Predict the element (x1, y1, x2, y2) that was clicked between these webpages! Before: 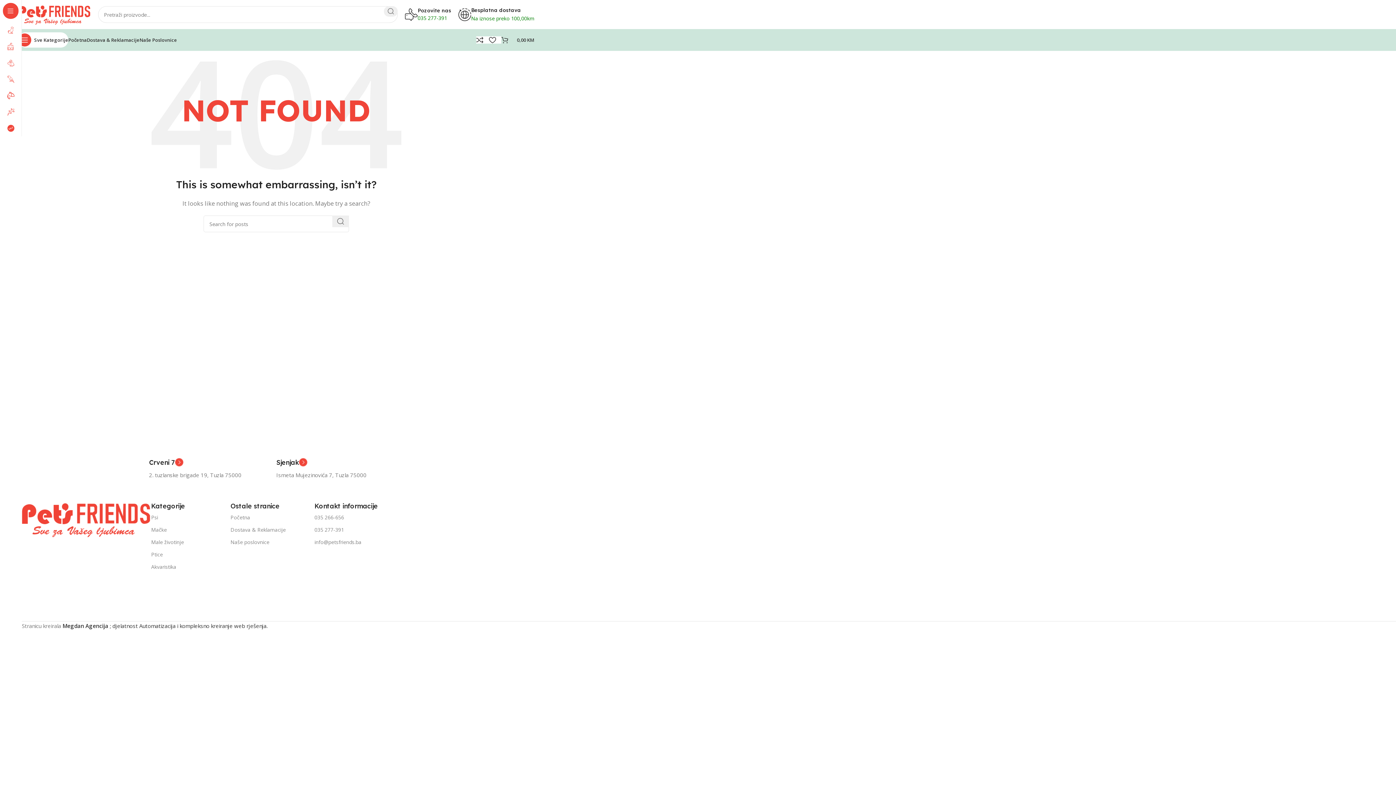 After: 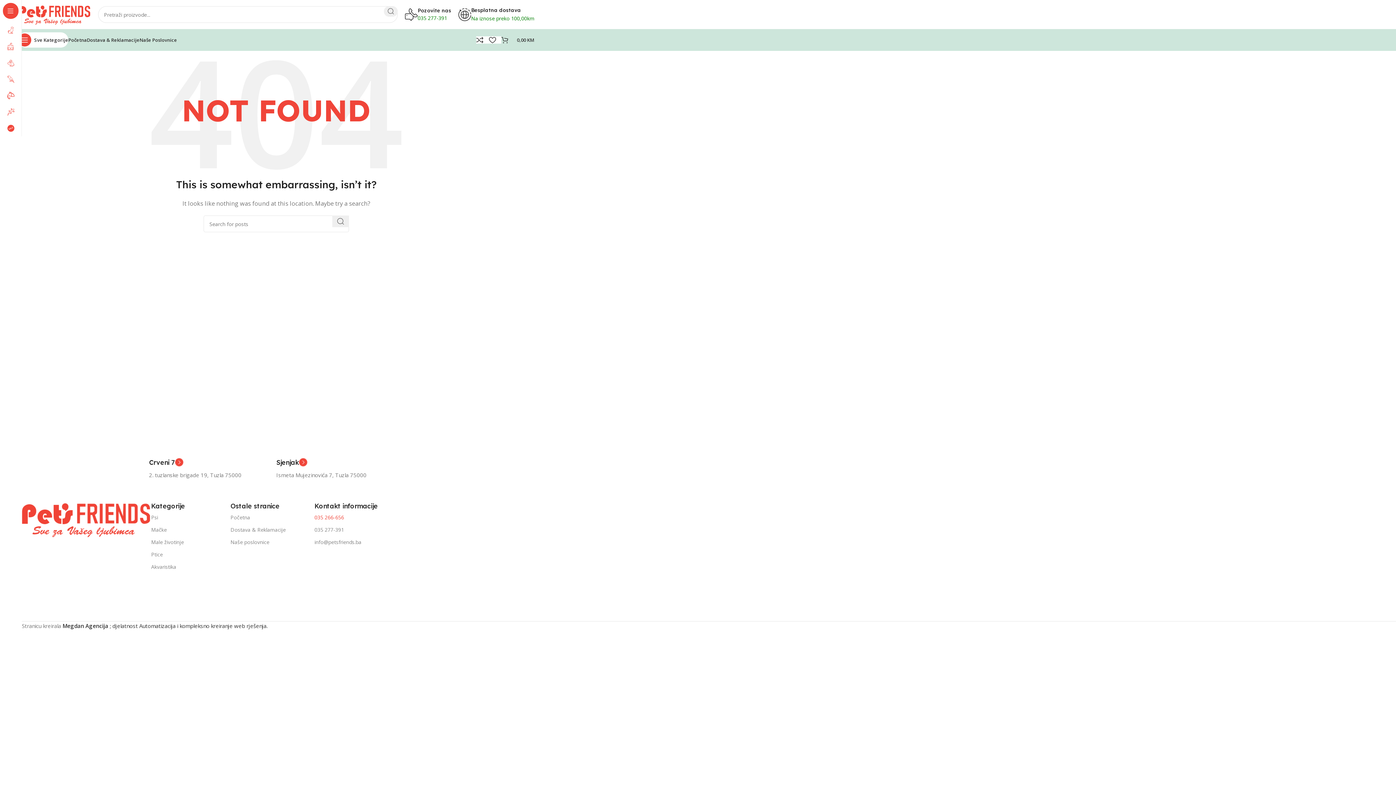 Action: bbox: (314, 511, 398, 524) label: 035 266-656